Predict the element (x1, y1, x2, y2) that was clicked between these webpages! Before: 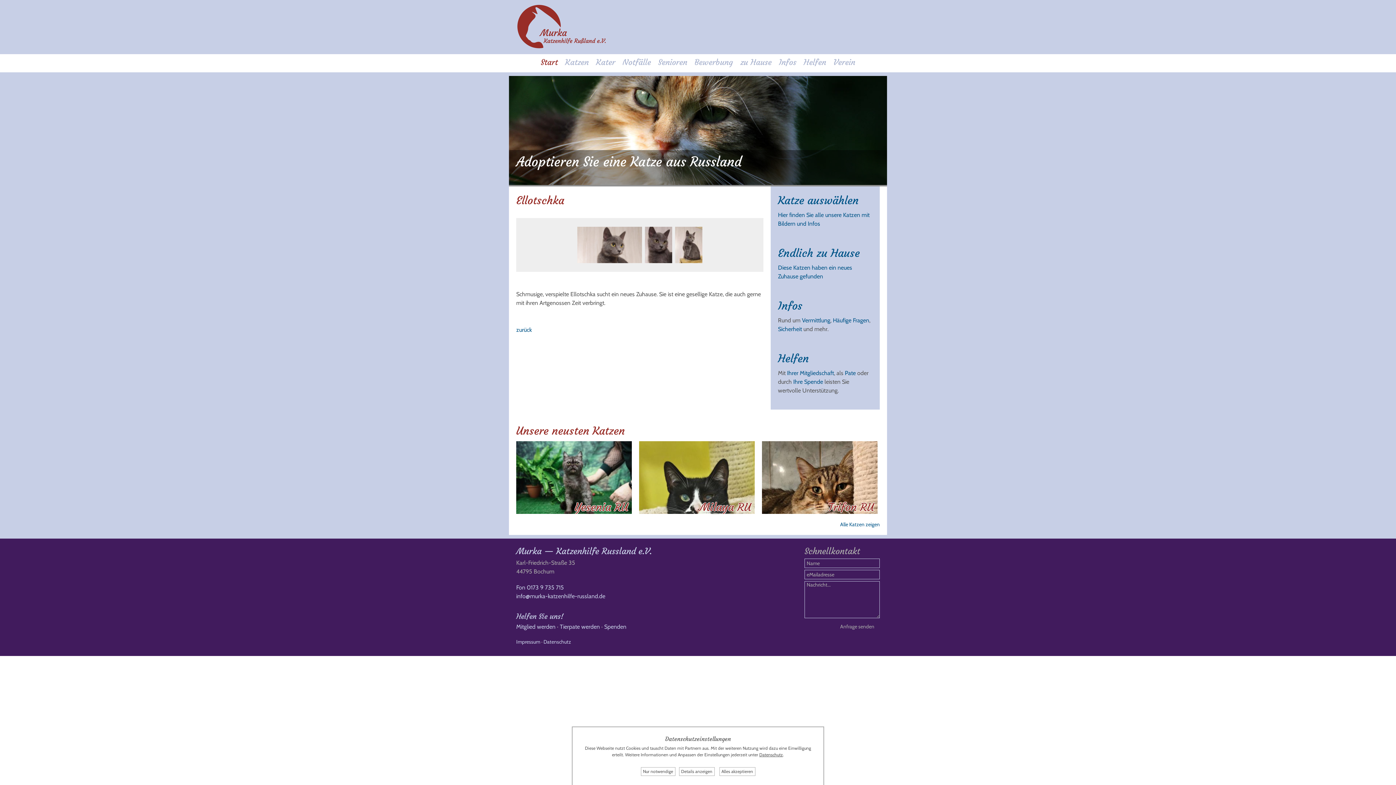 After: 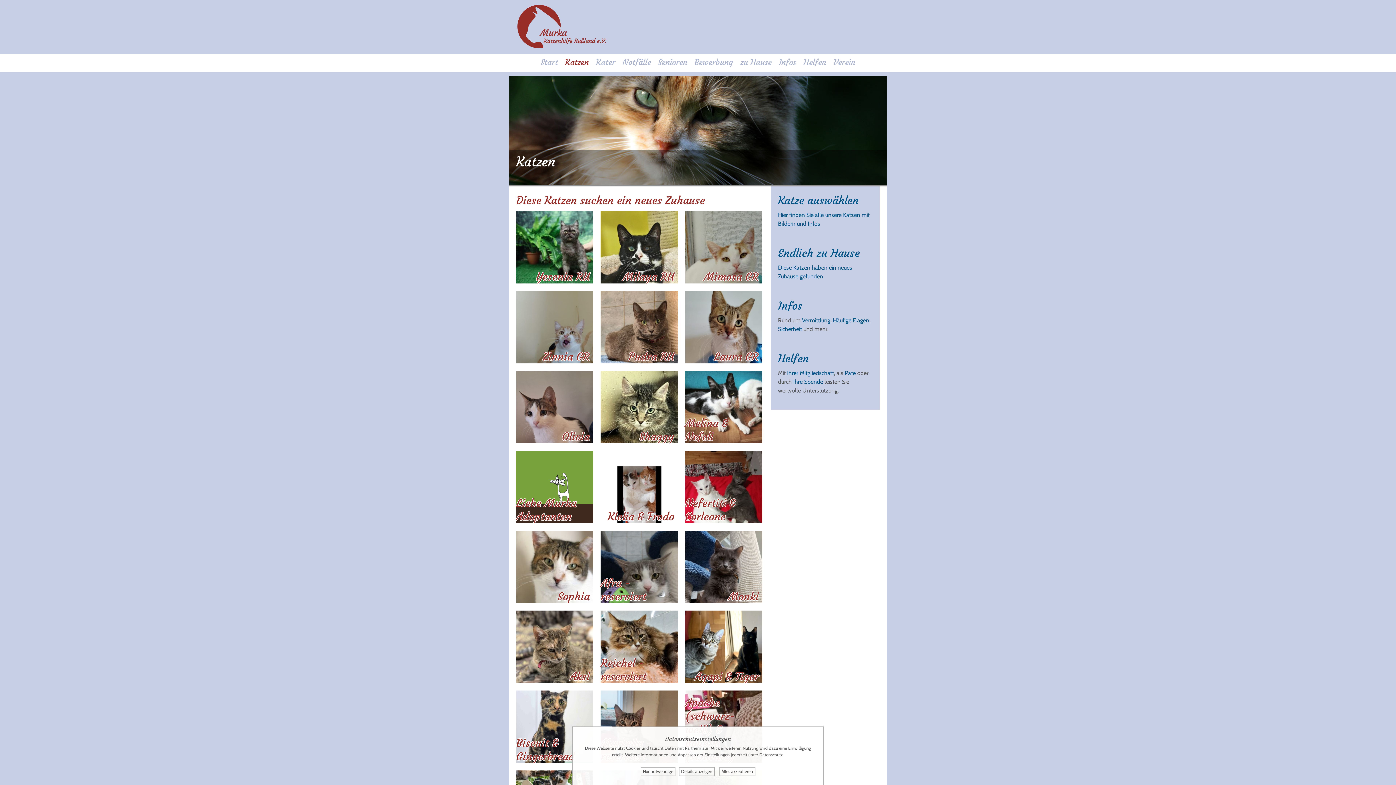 Action: label: Alle Katzen zeigen bbox: (840, 521, 880, 528)